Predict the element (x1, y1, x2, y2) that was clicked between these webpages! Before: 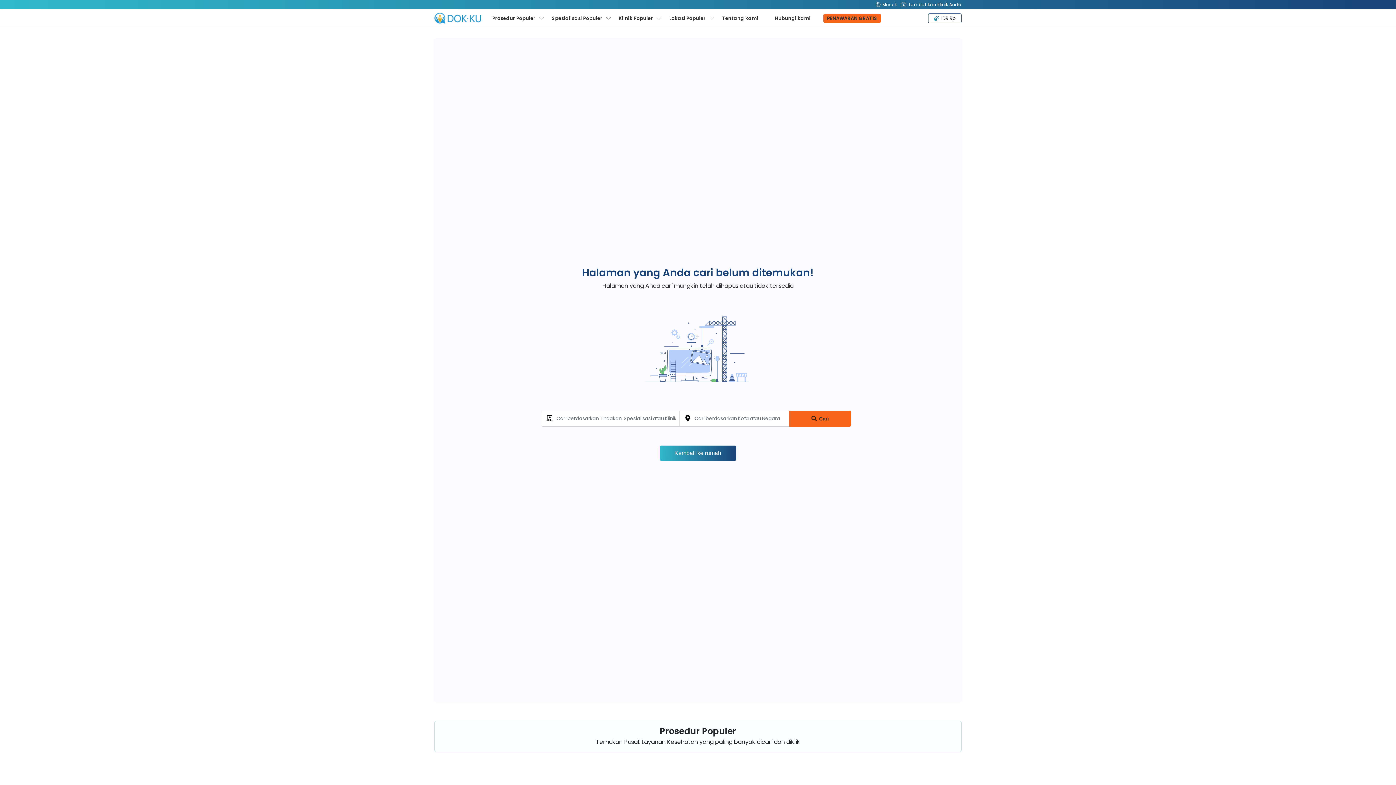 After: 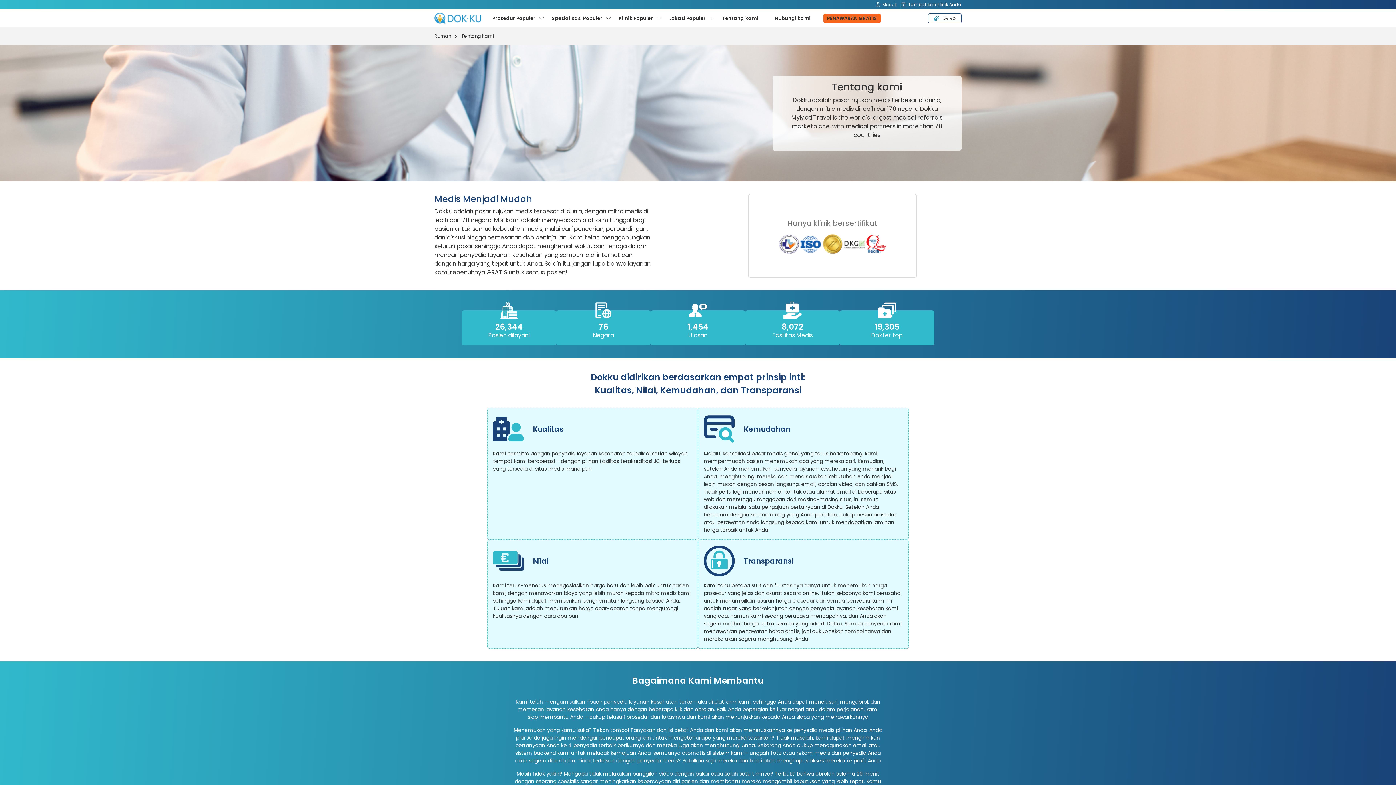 Action: label: Tentang kami bbox: (718, 13, 762, 22)